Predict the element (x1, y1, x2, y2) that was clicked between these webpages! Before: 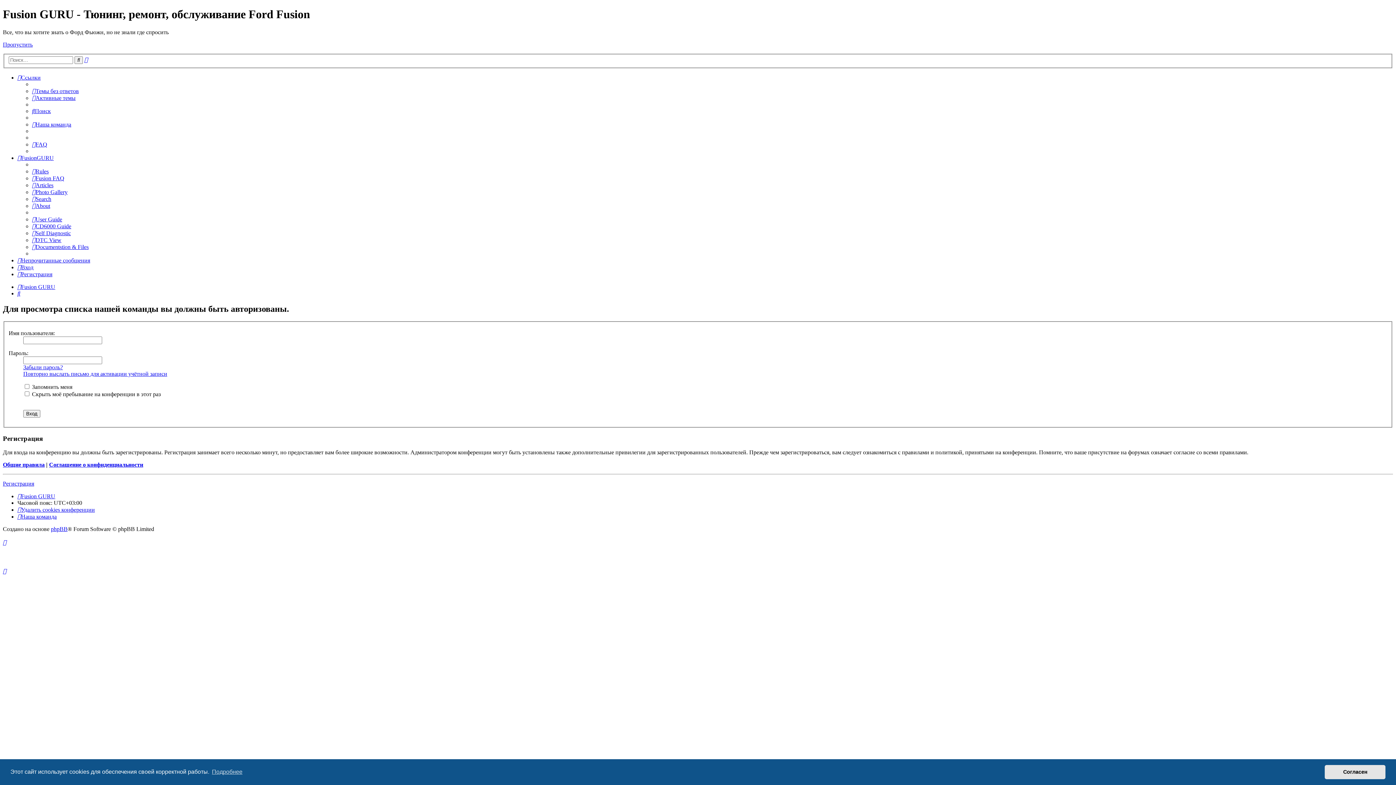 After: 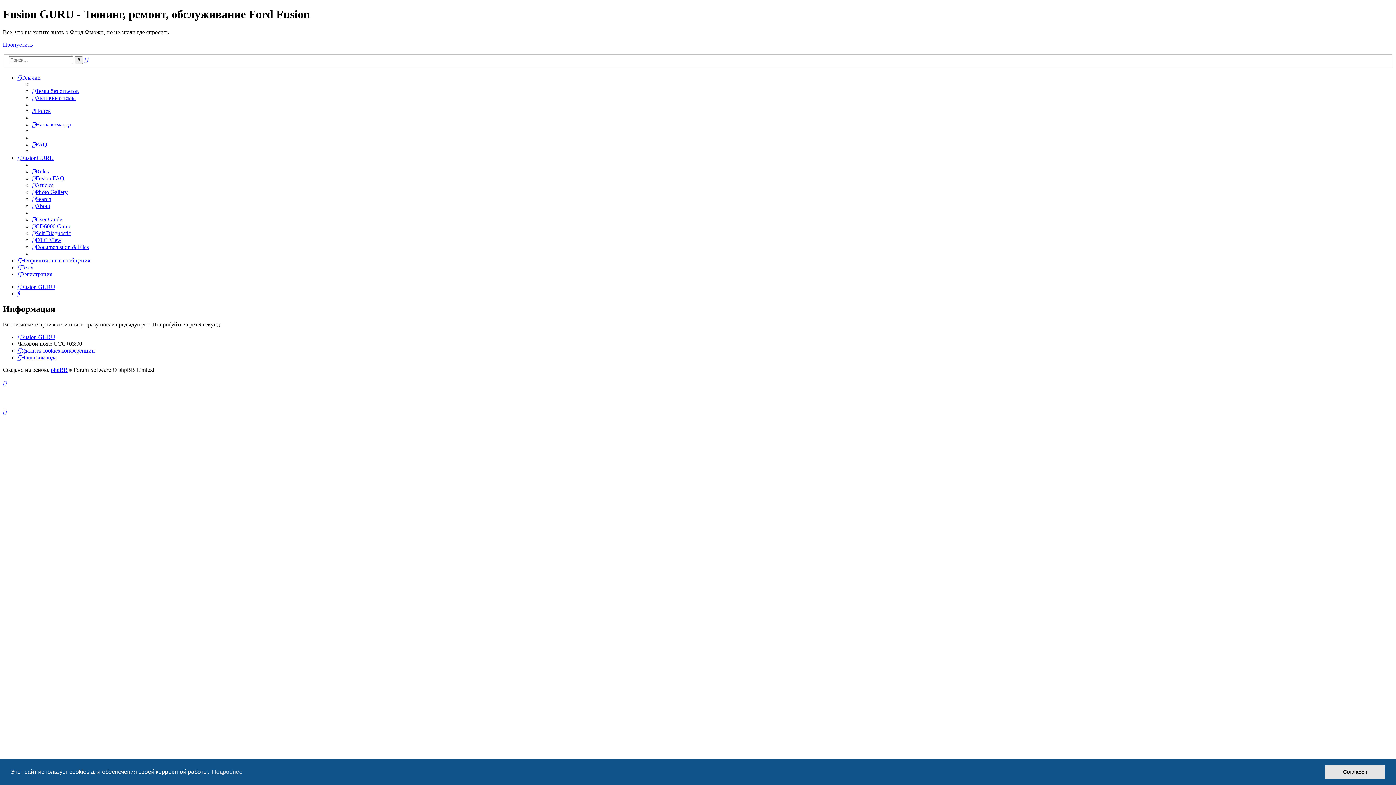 Action: label: Расширенный поиск bbox: (84, 56, 88, 63)